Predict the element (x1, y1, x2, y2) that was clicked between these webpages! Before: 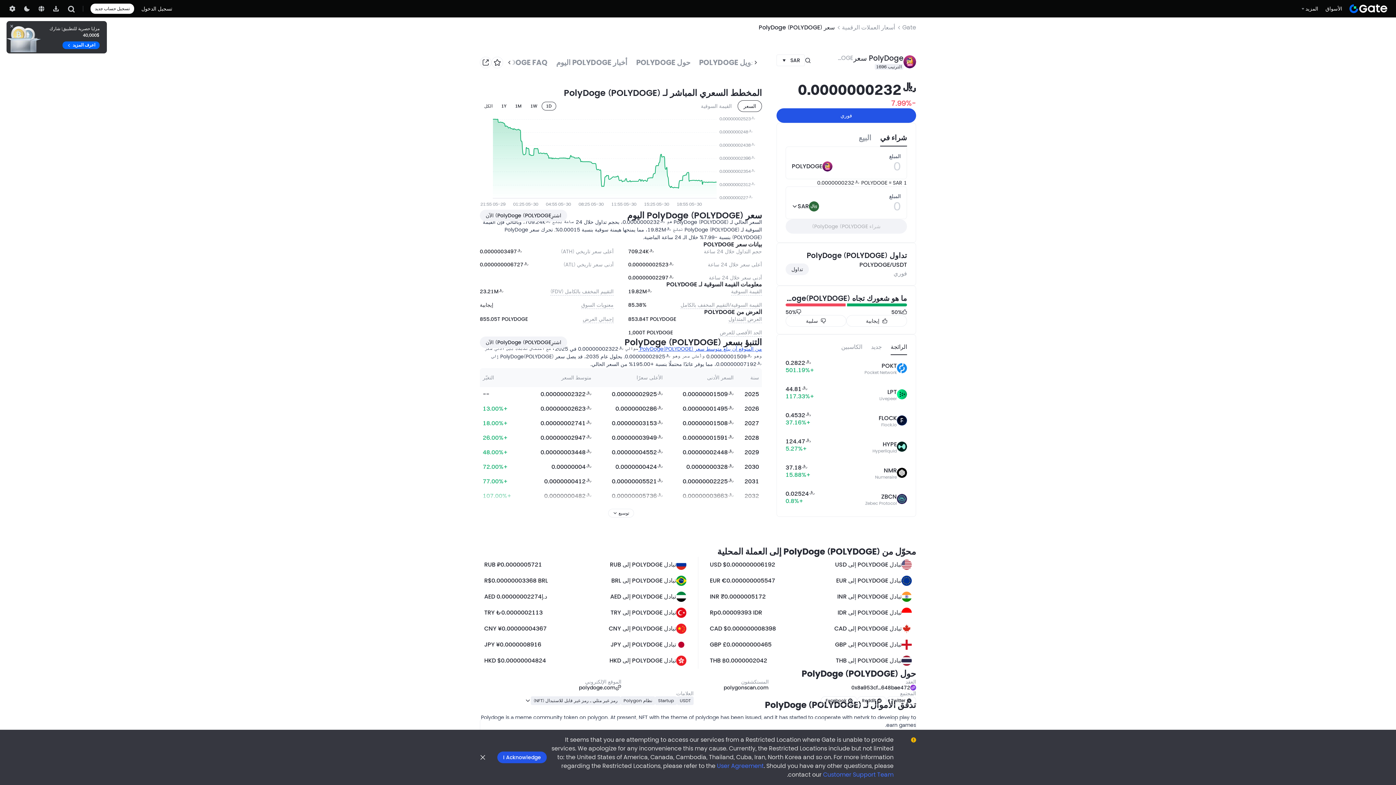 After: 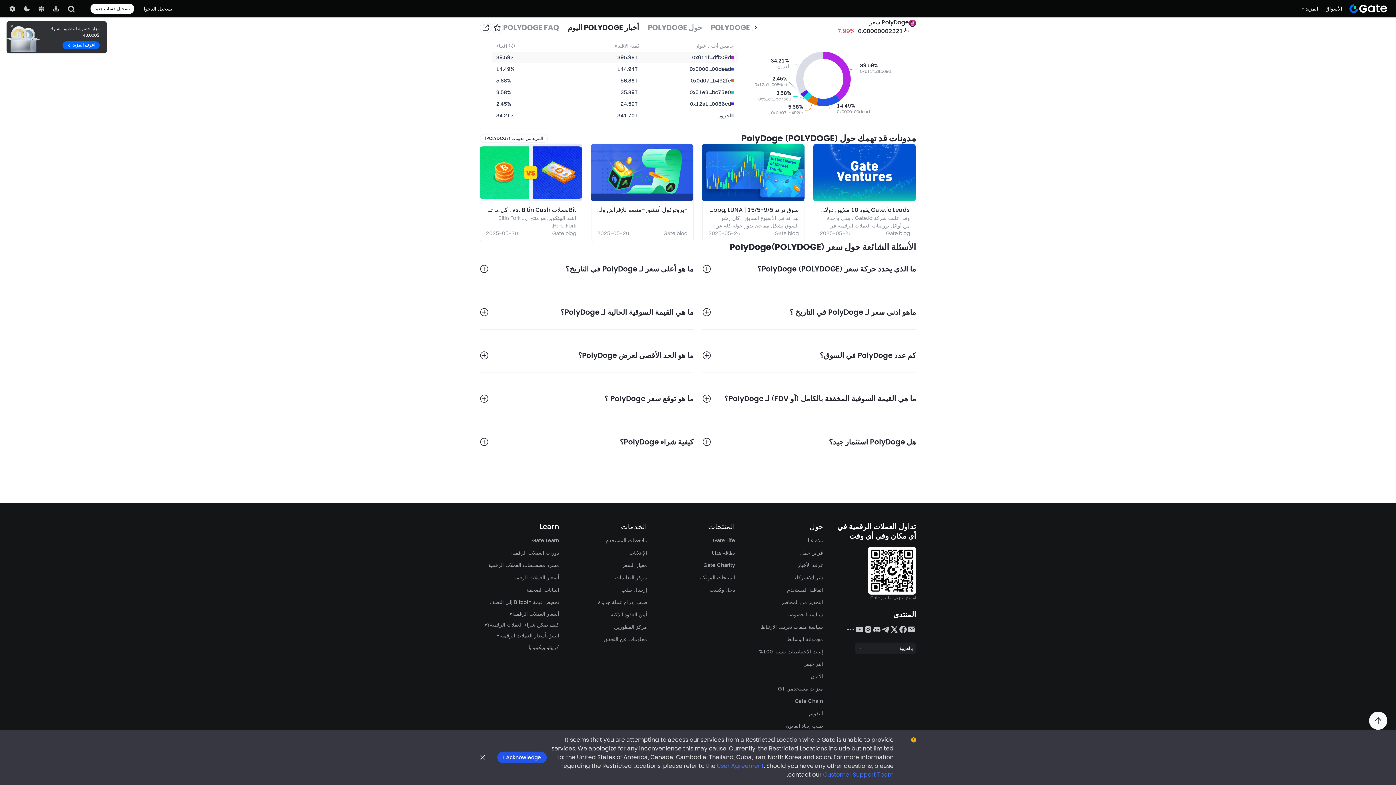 Action: label: POLYDOGE FAQ bbox: (491, 53, 552, 71)